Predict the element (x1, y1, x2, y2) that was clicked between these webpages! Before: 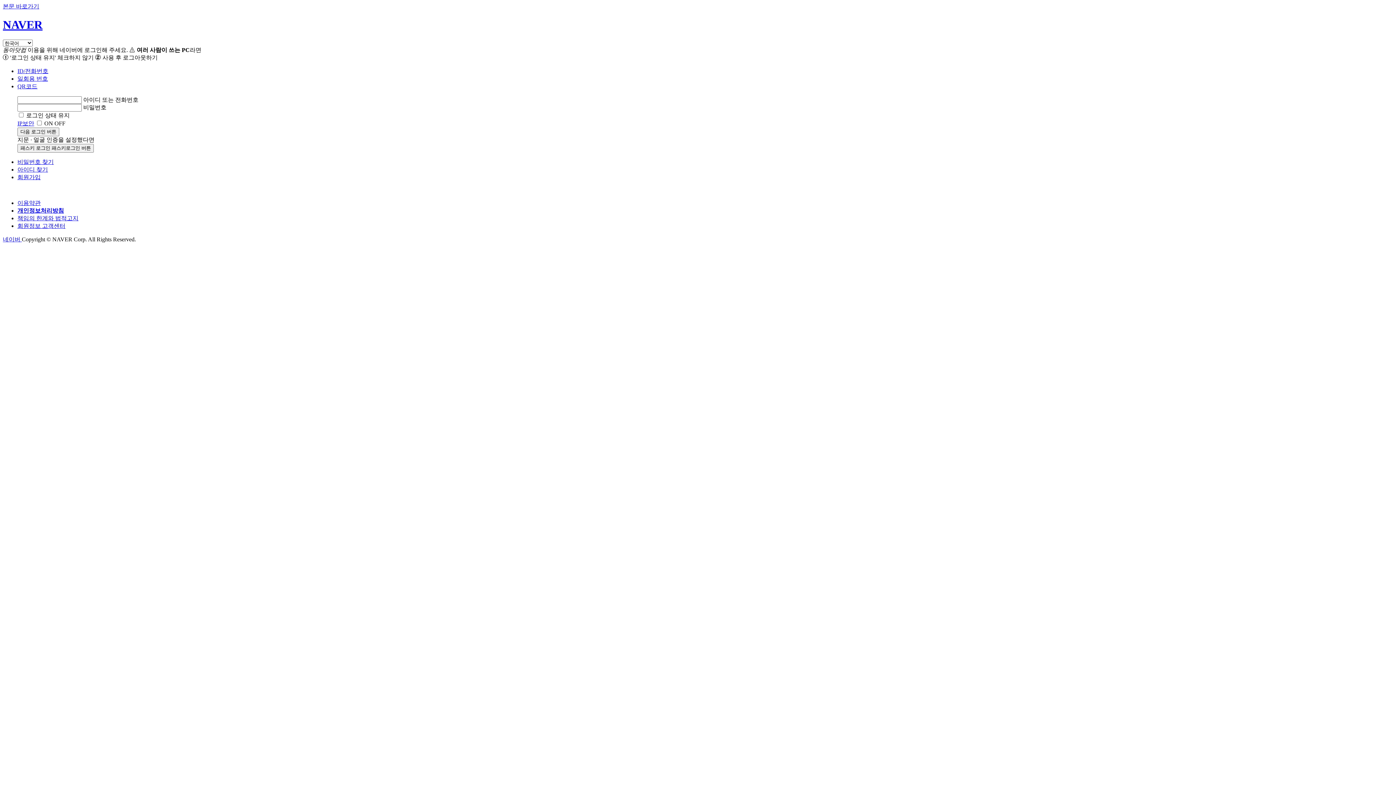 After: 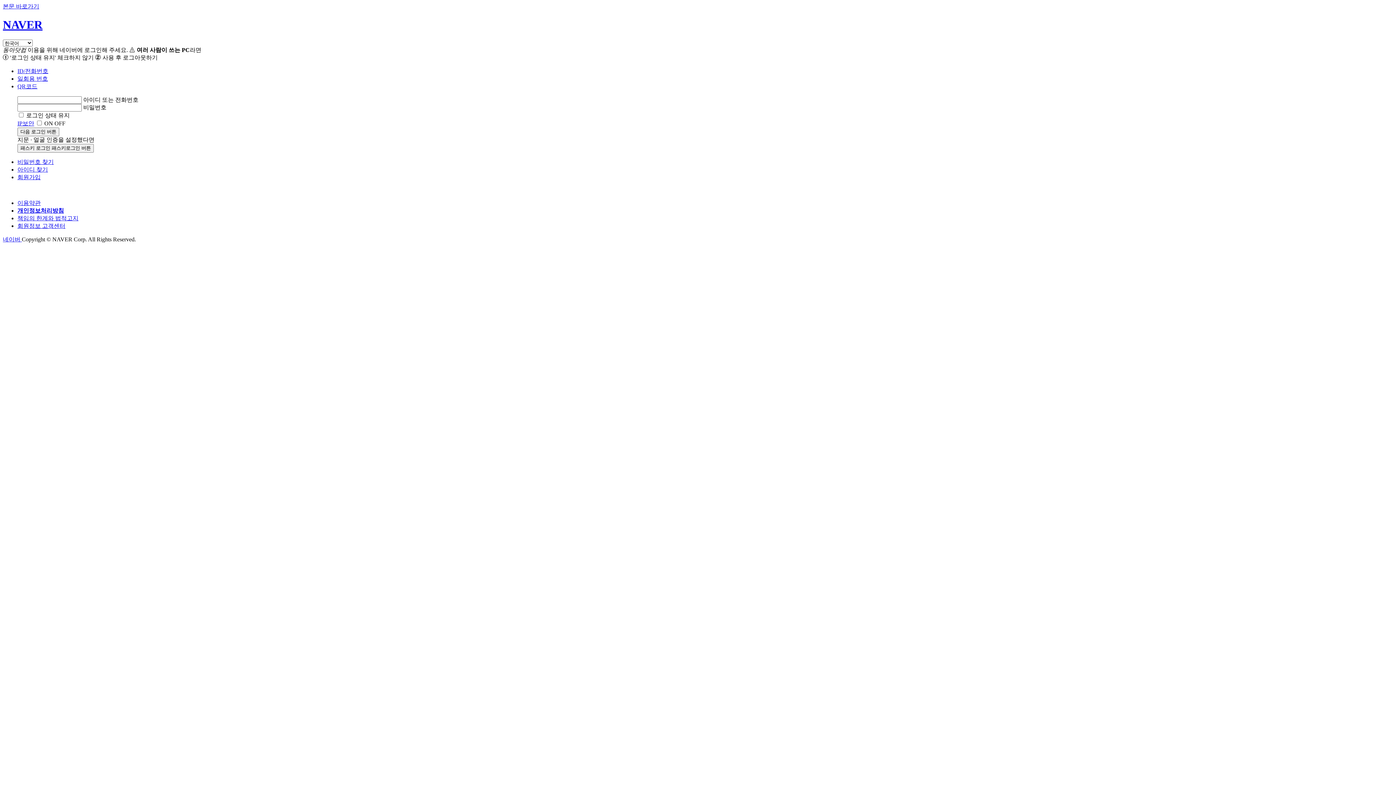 Action: bbox: (17, 67, 48, 74) label: ID/전화번호